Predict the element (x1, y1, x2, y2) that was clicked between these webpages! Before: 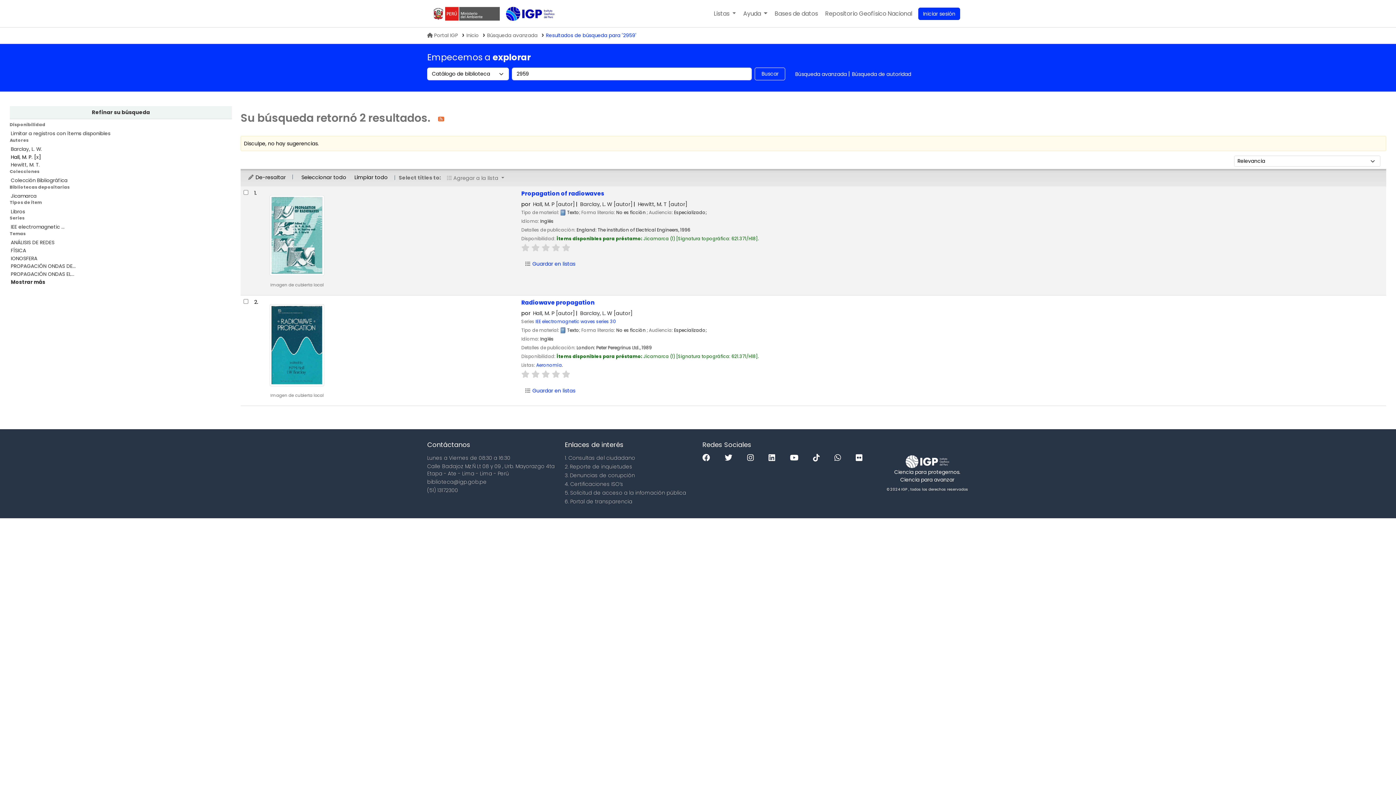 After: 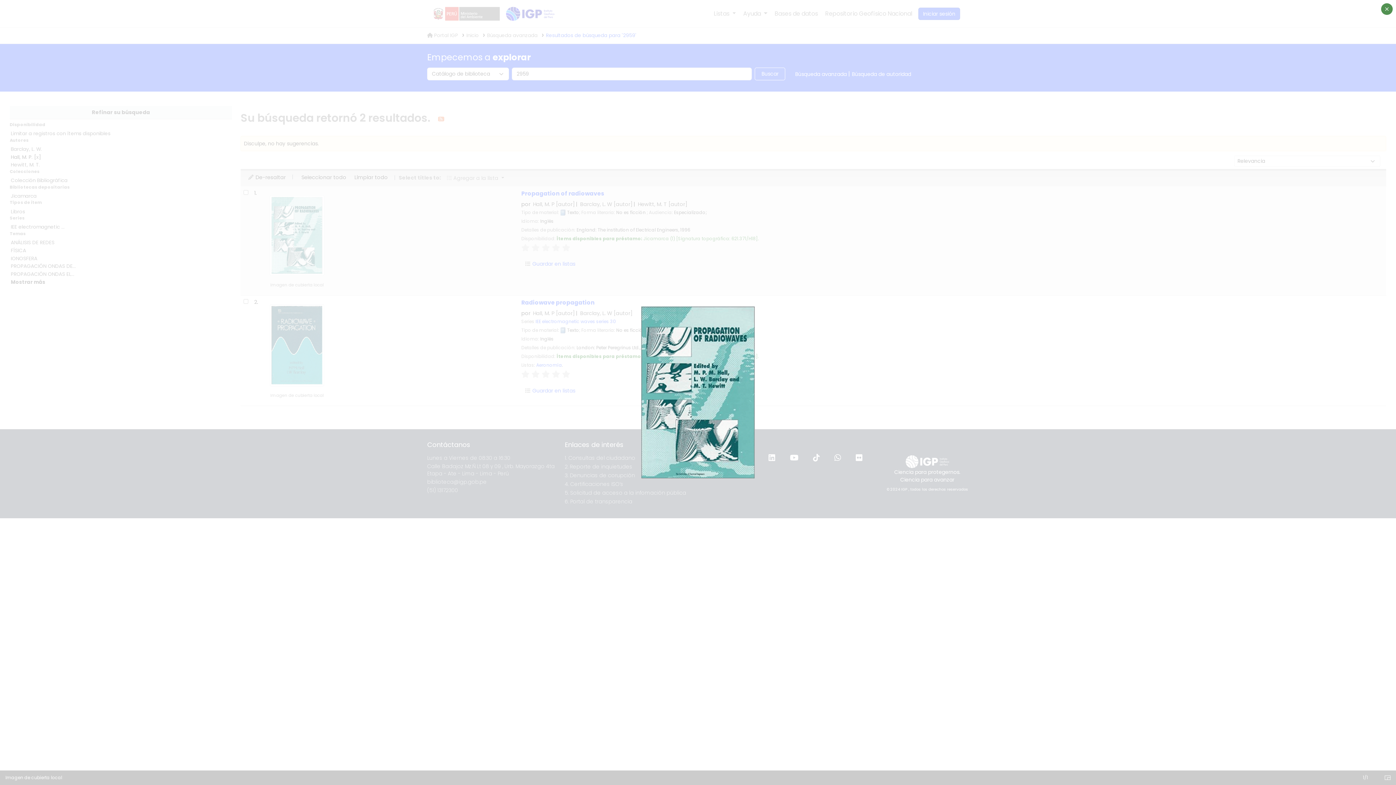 Action: bbox: (265, 231, 328, 238)